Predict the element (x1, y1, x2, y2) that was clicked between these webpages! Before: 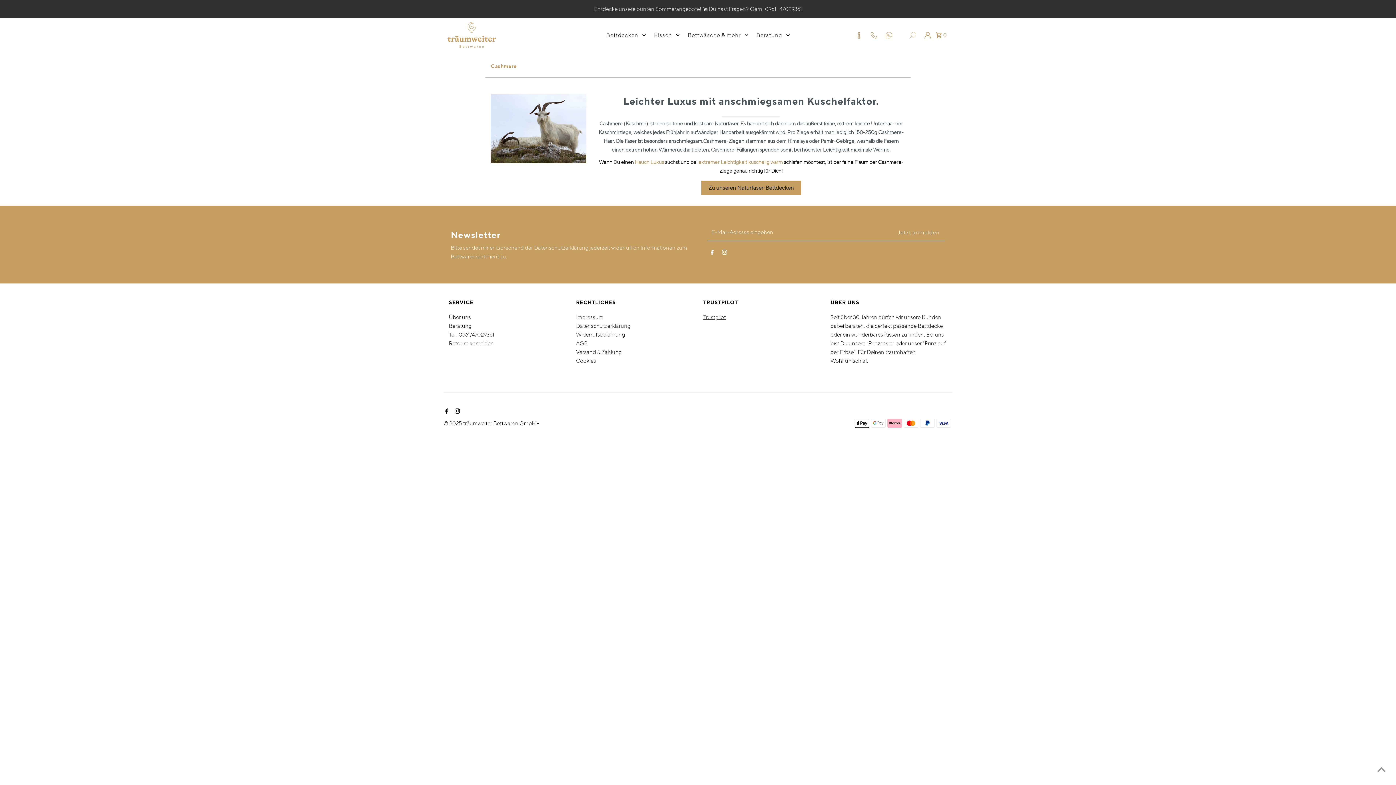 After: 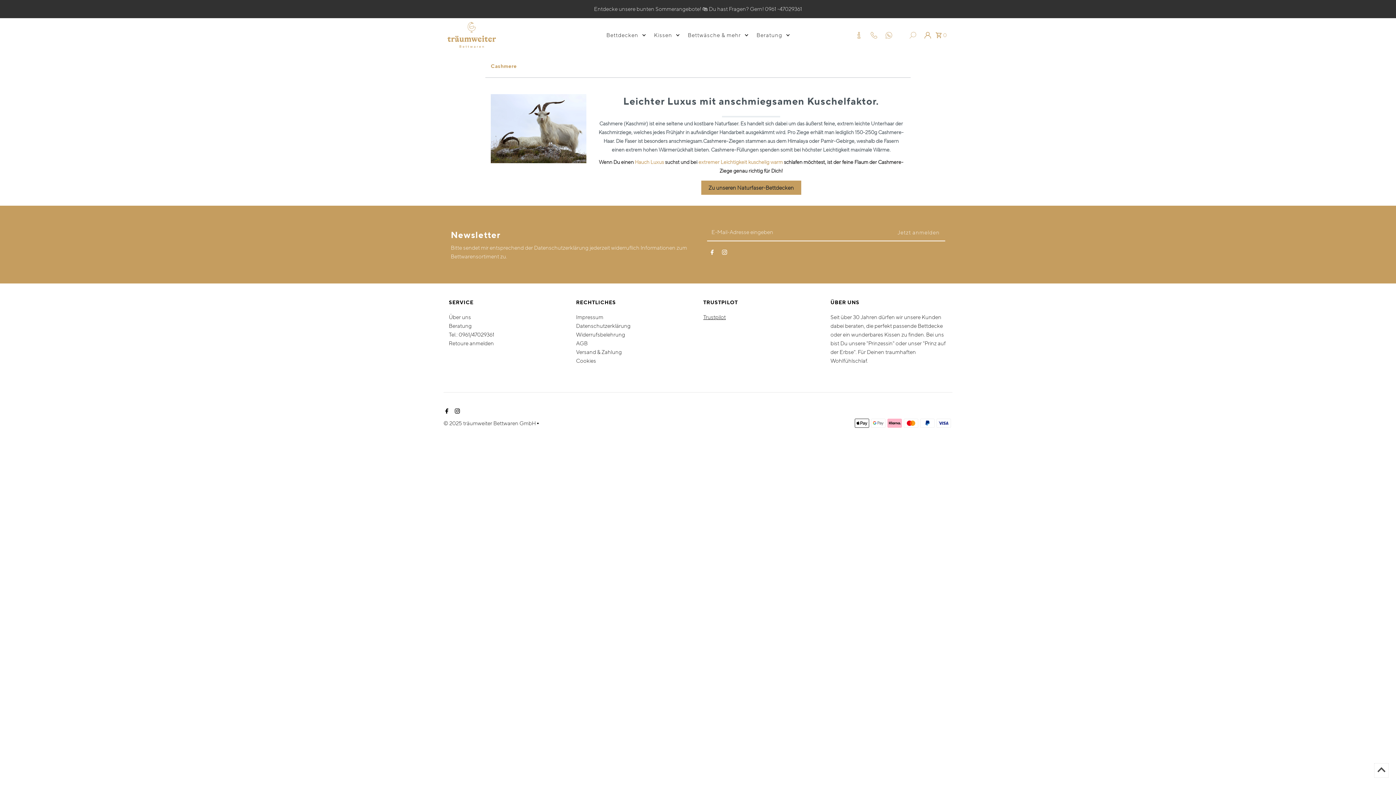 Action: label: Scroll to top bbox: (1374, 763, 1389, 778)